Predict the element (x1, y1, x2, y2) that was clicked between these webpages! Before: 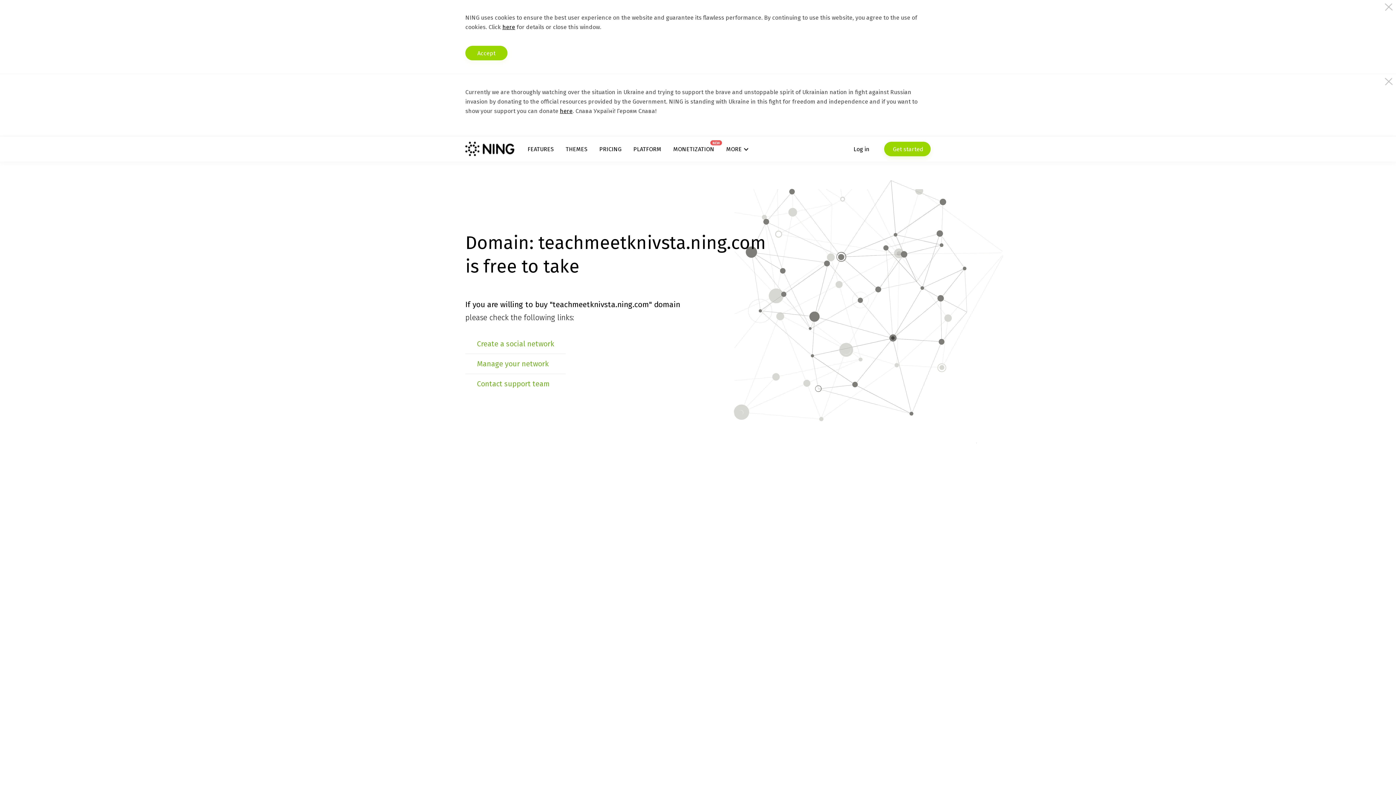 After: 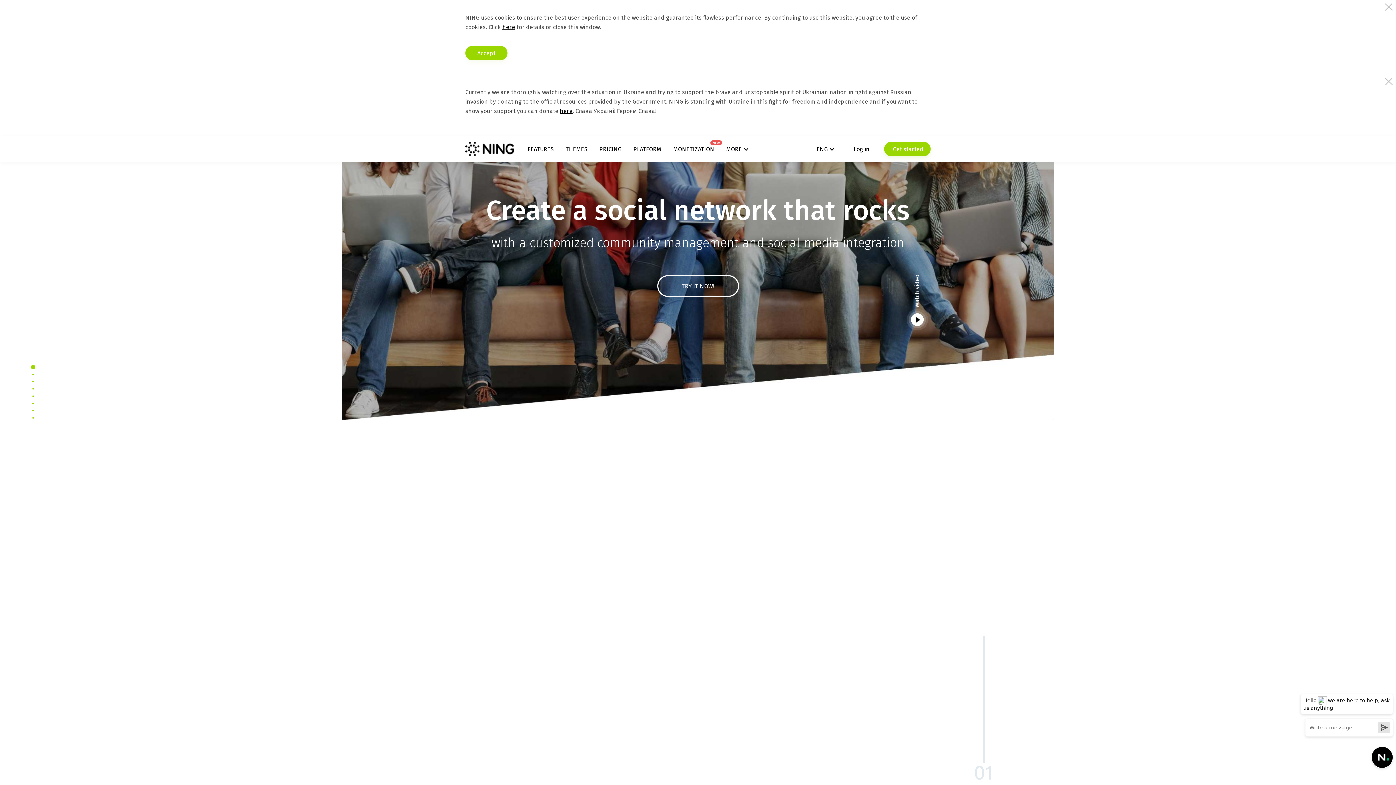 Action: bbox: (465, 141, 514, 156)